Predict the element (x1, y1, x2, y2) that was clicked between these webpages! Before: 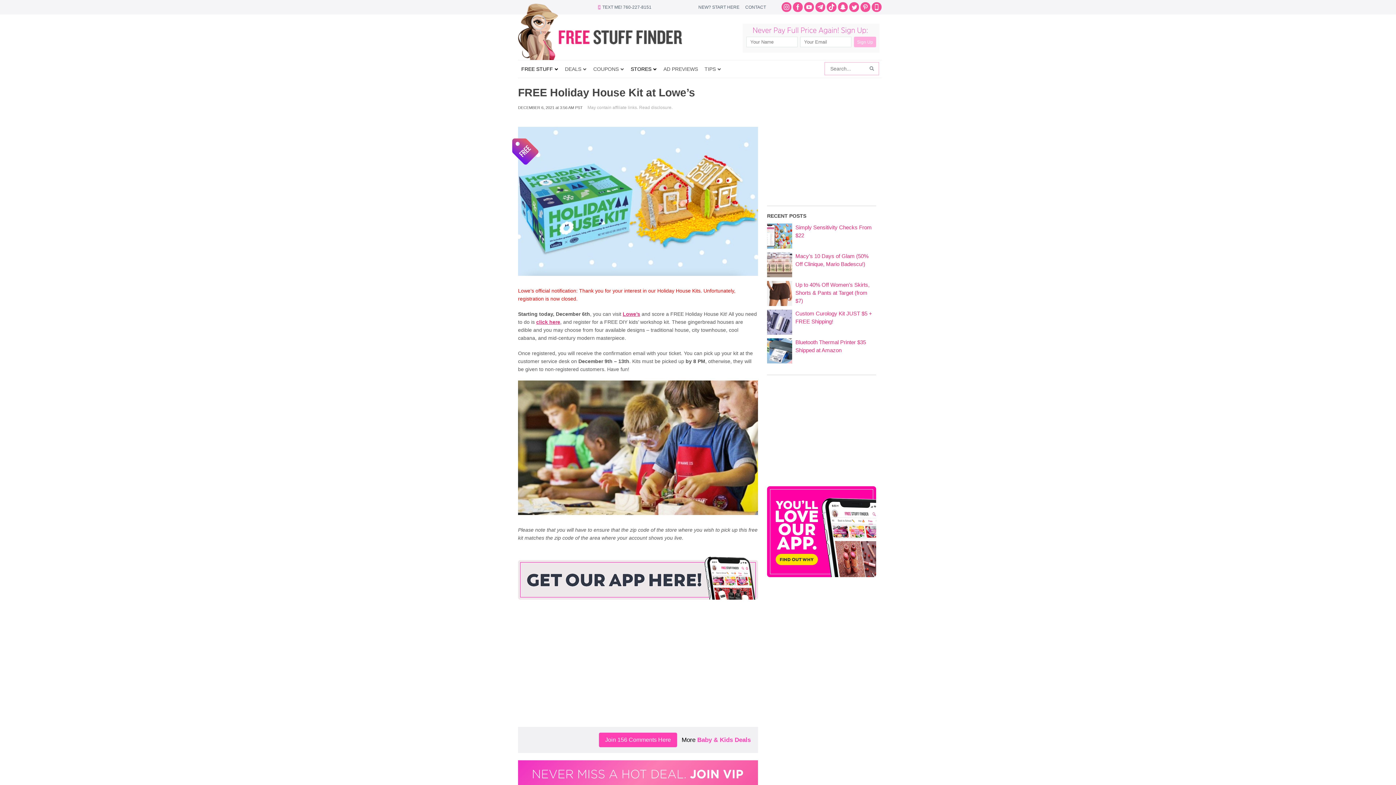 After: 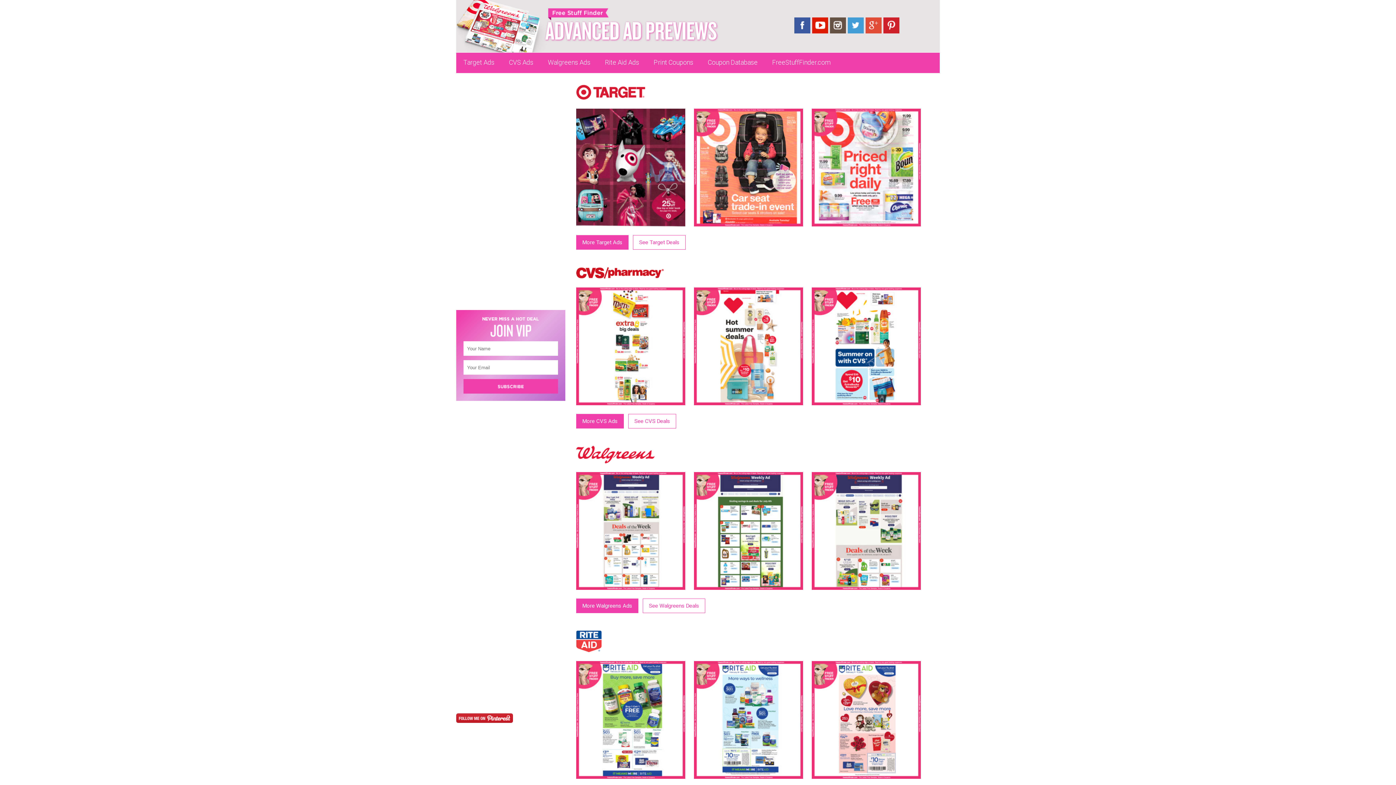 Action: label: AD PREVIEWS bbox: (660, 60, 701, 77)